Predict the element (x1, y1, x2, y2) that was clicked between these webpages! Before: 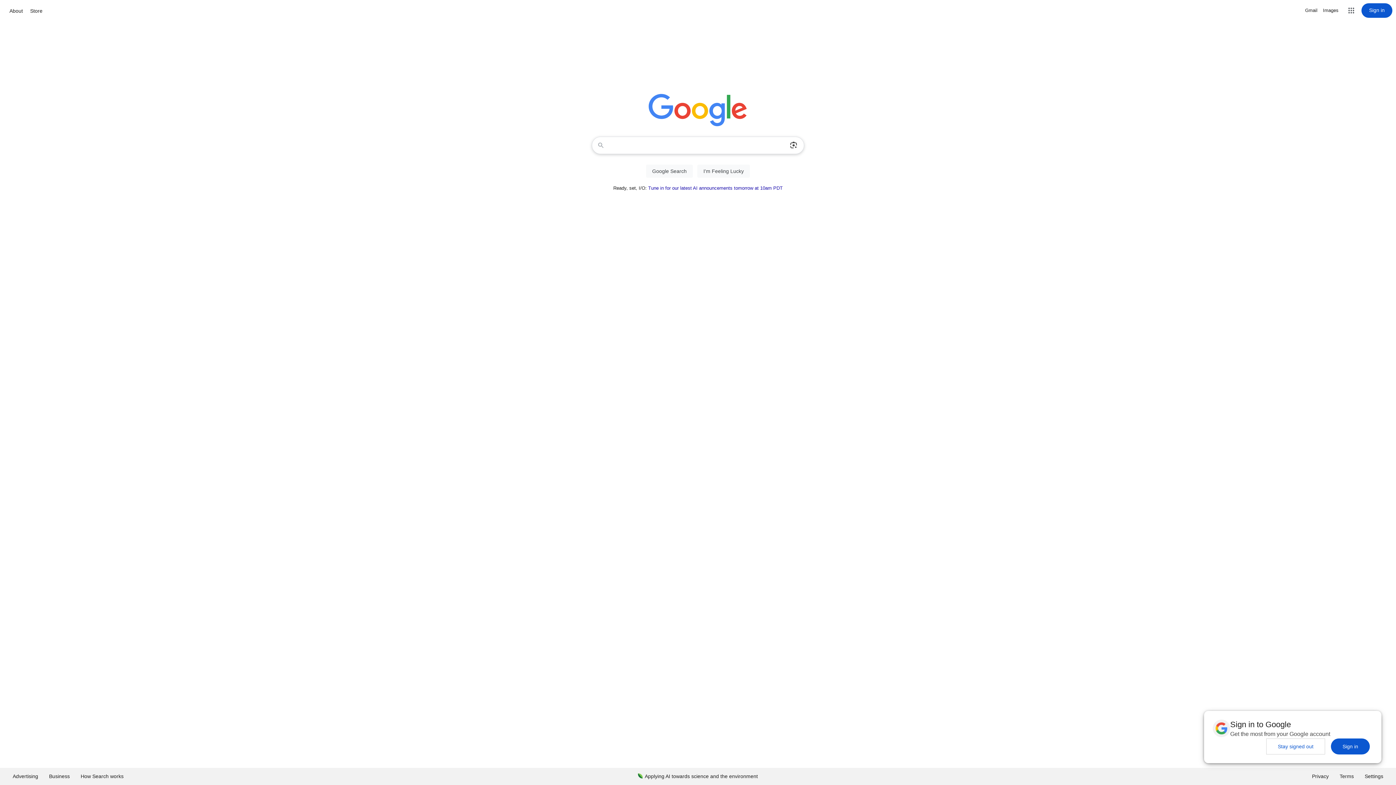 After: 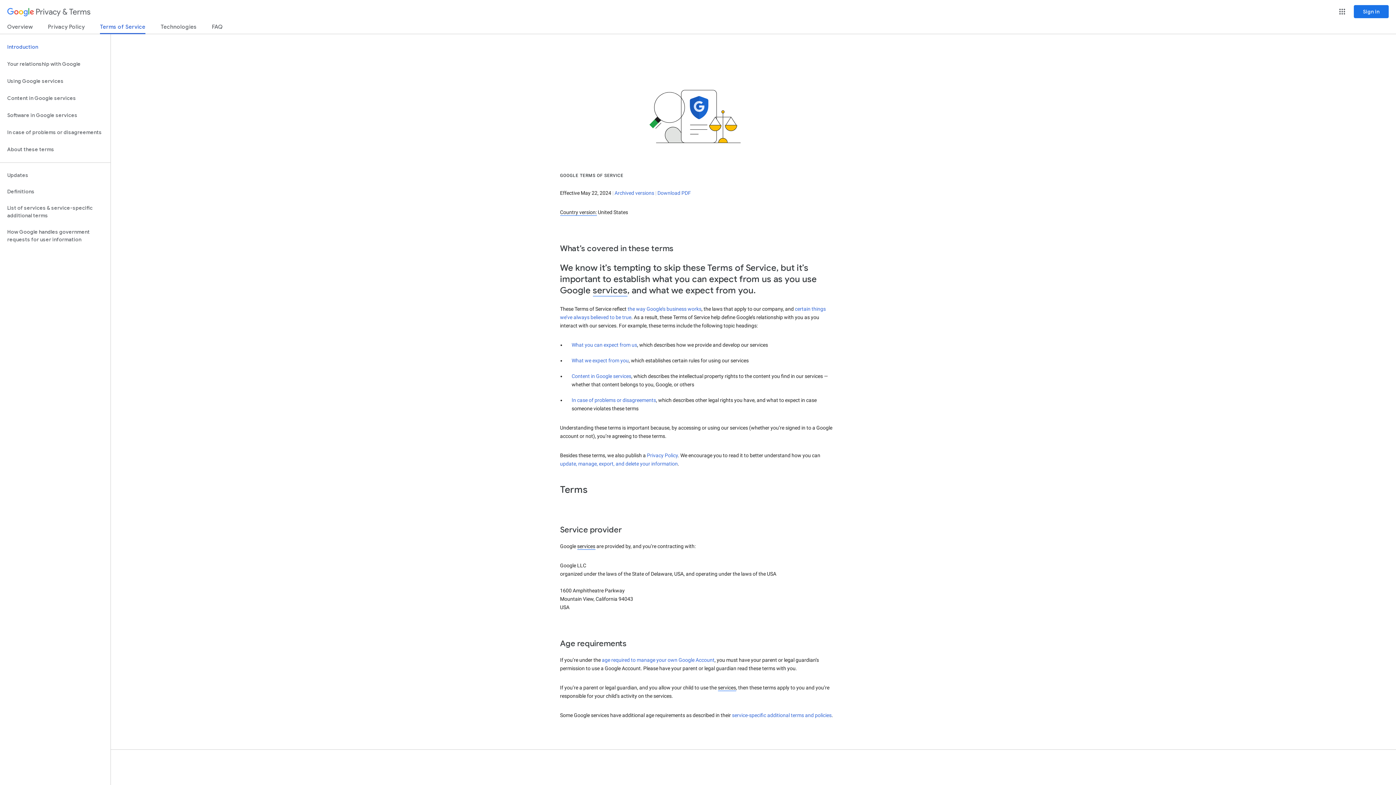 Action: label: Terms bbox: (1334, 768, 1359, 785)